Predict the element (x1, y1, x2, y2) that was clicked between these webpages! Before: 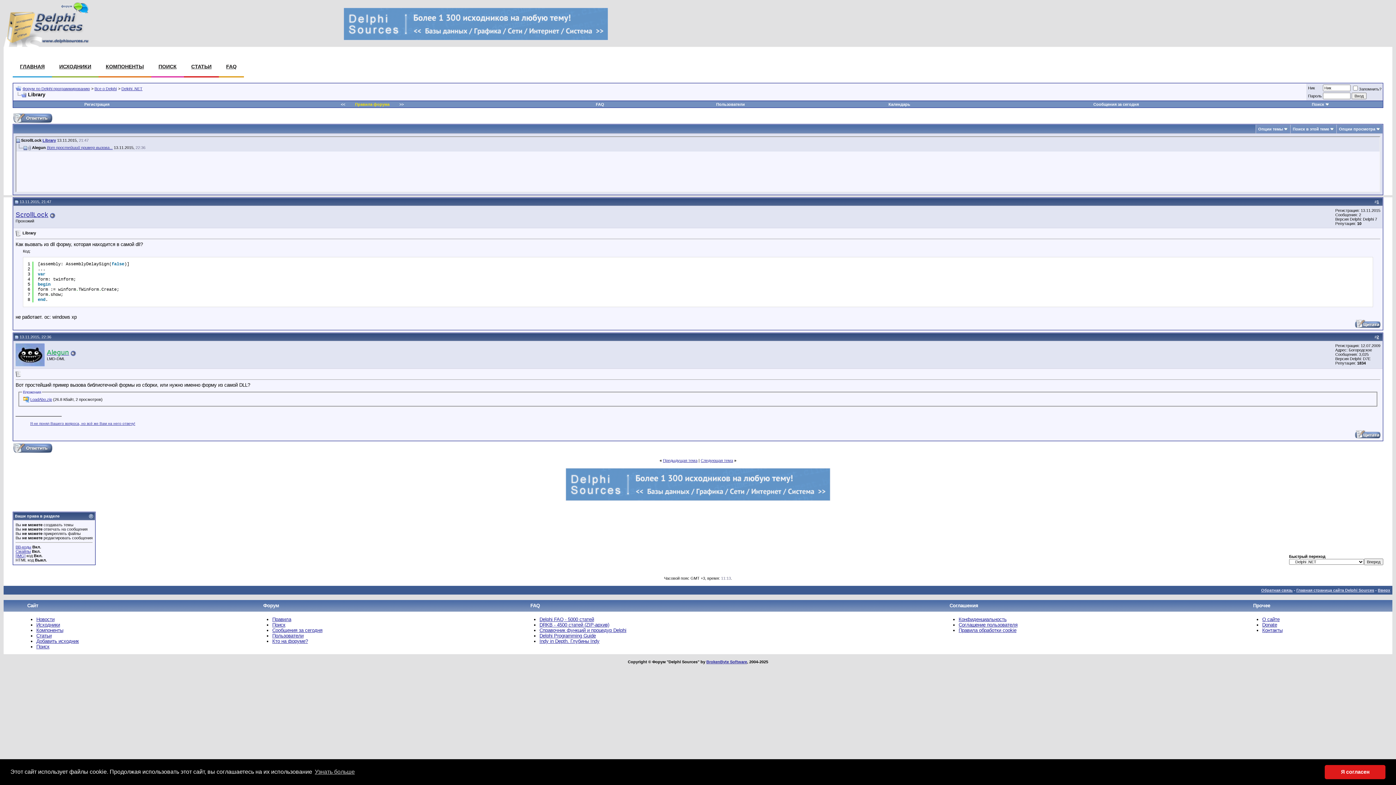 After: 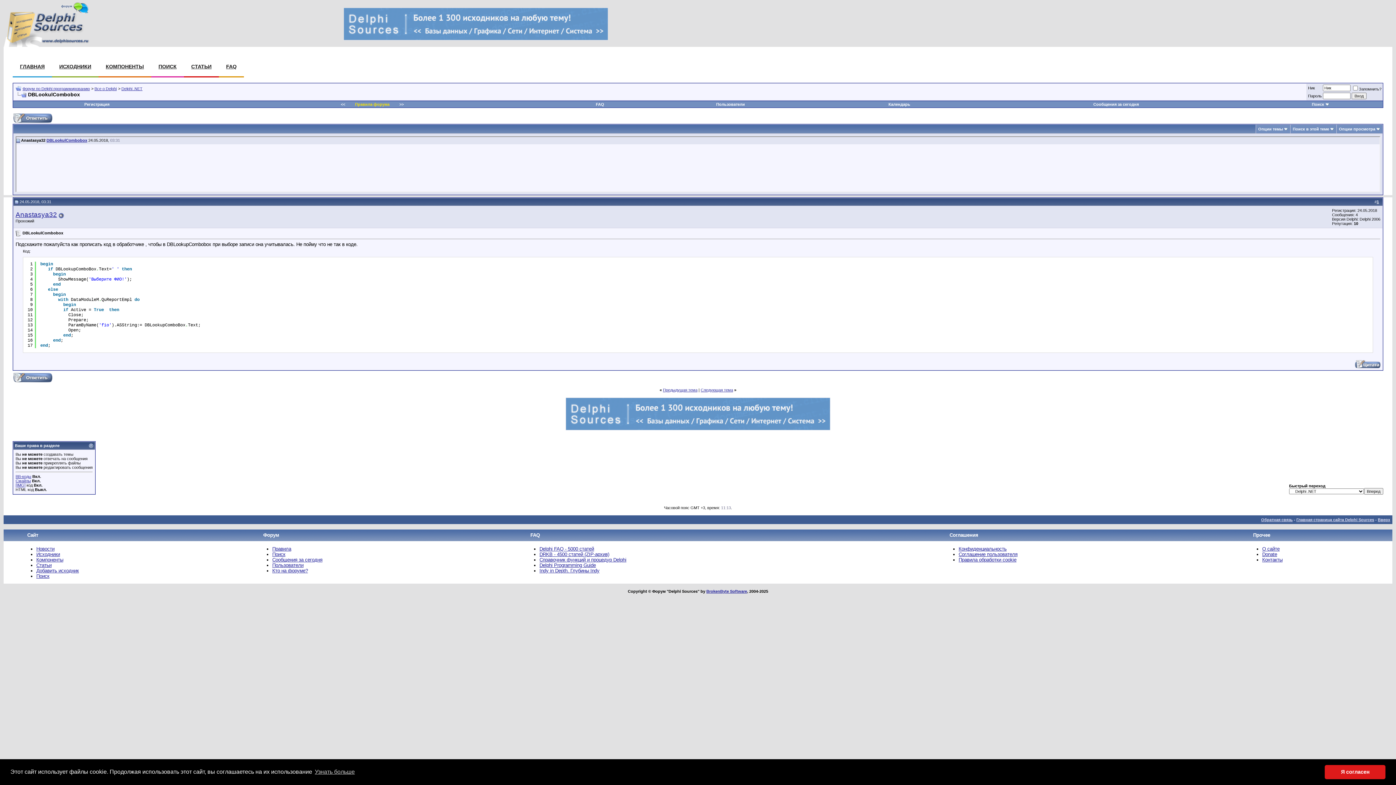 Action: label: Следующая тема bbox: (700, 458, 733, 463)